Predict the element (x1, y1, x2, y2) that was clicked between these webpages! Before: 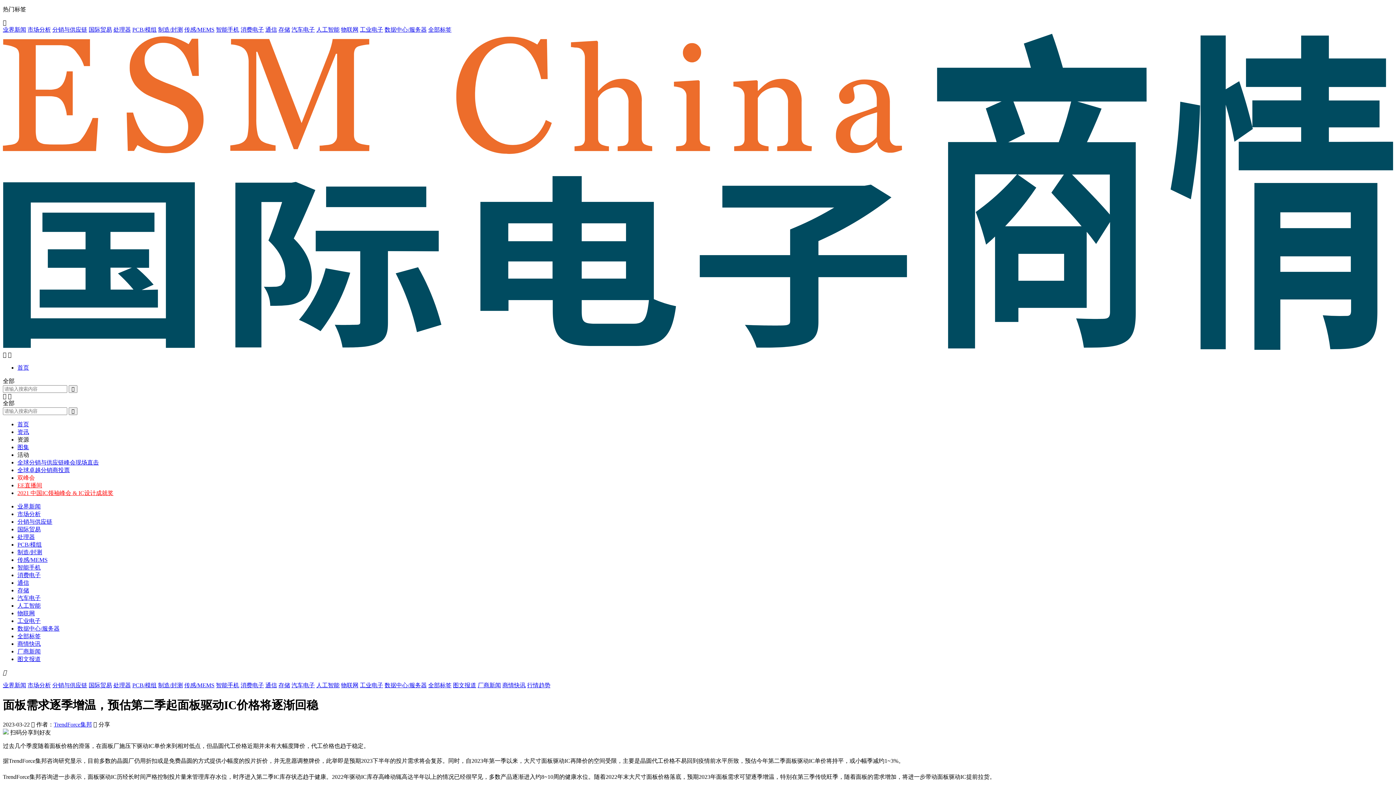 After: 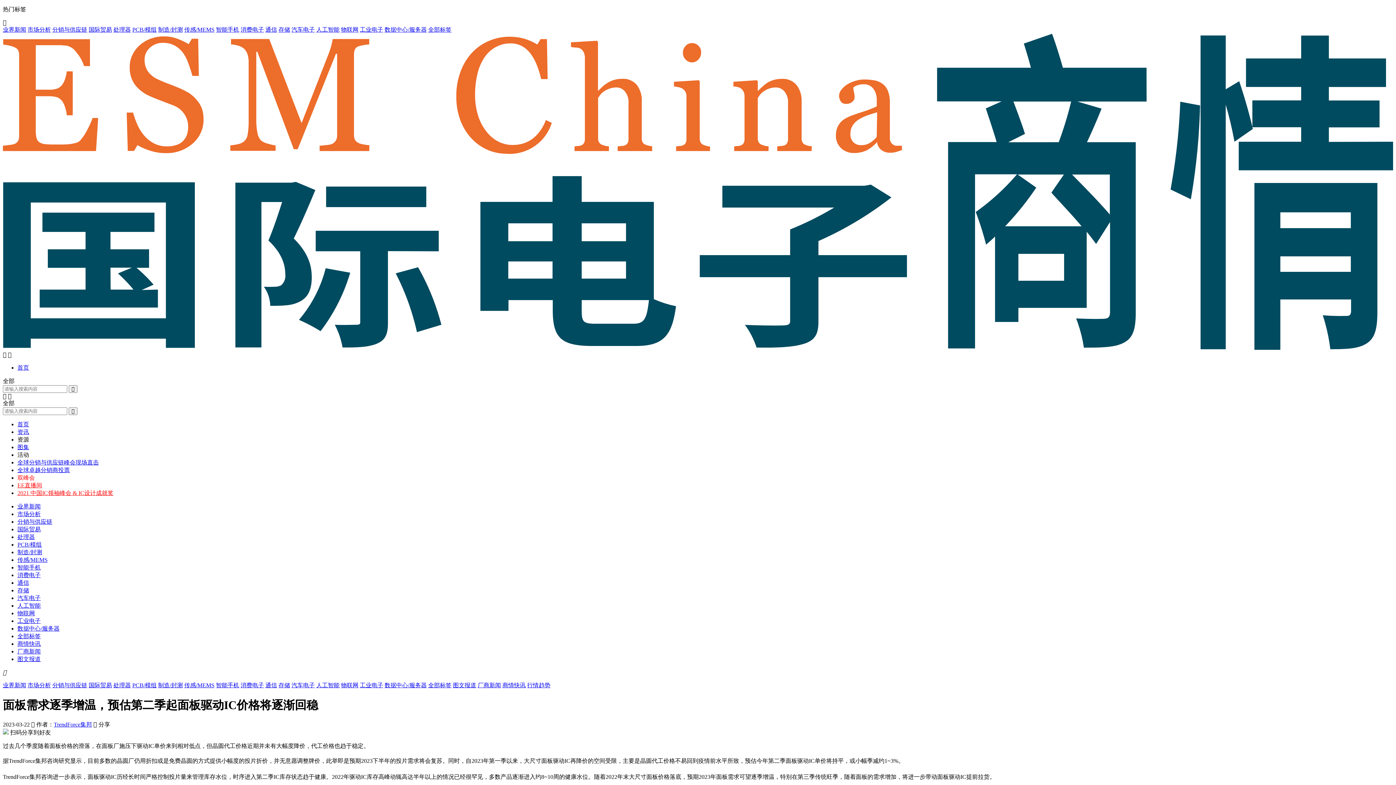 Action: label: 图文报道 bbox: (17, 656, 40, 662)